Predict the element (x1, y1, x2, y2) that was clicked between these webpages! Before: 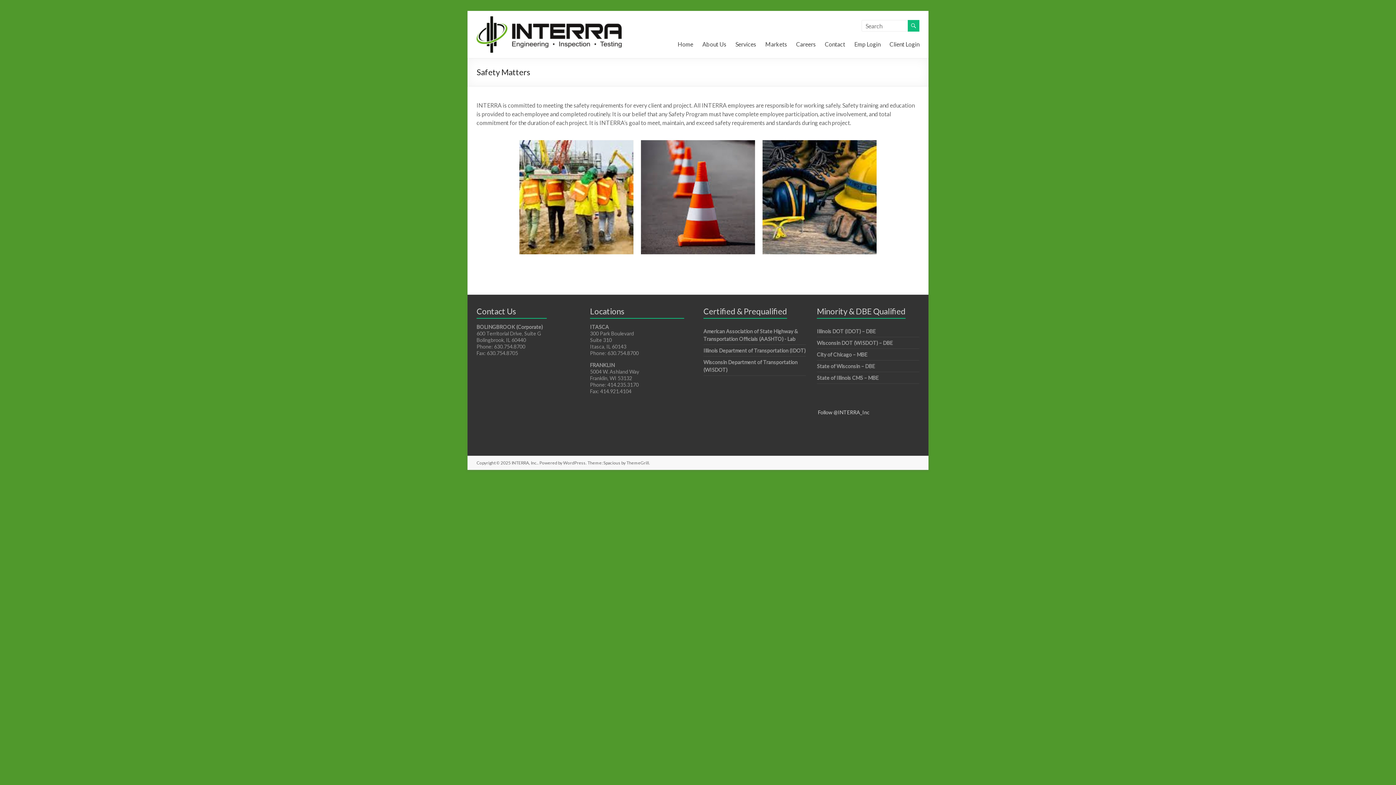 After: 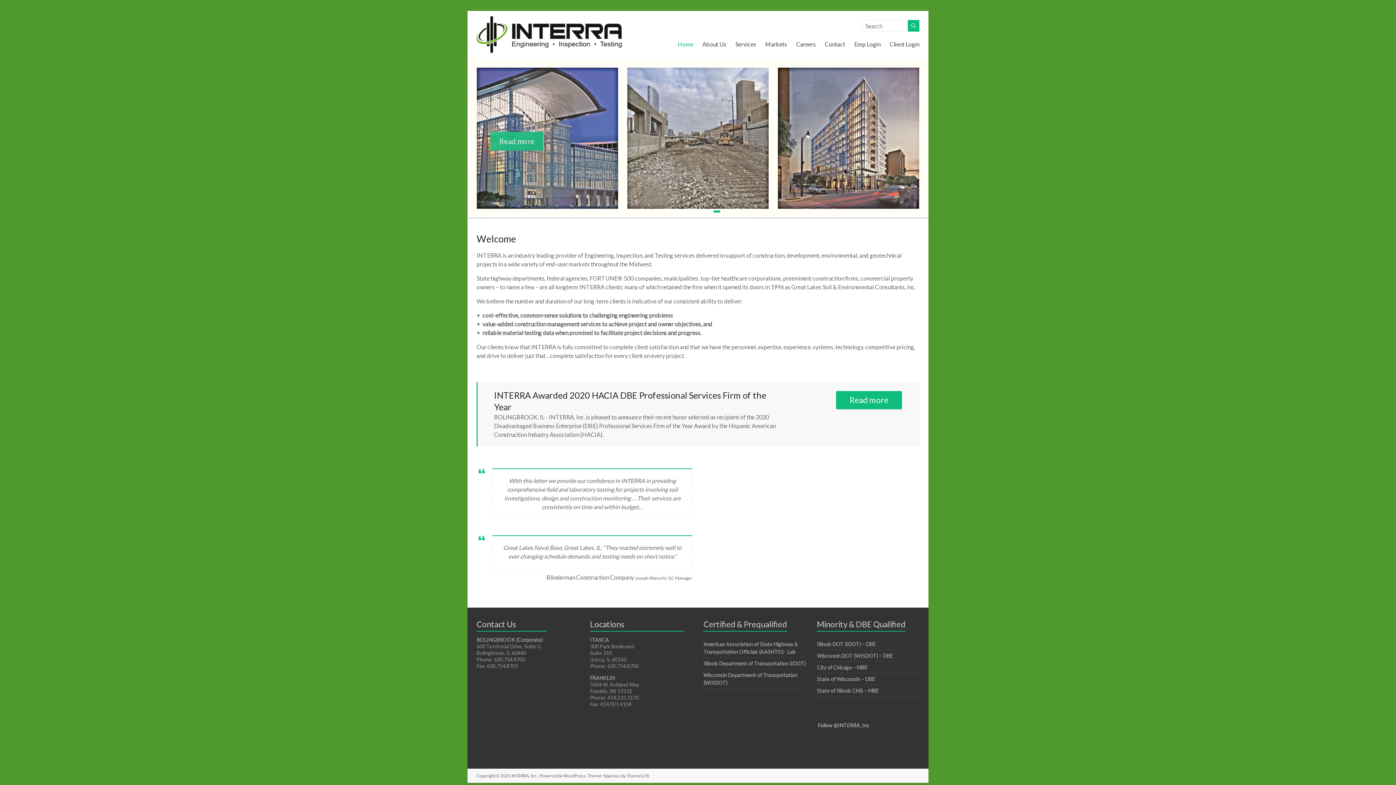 Action: bbox: (511, 460, 537, 465) label: INTERRA, Inc.